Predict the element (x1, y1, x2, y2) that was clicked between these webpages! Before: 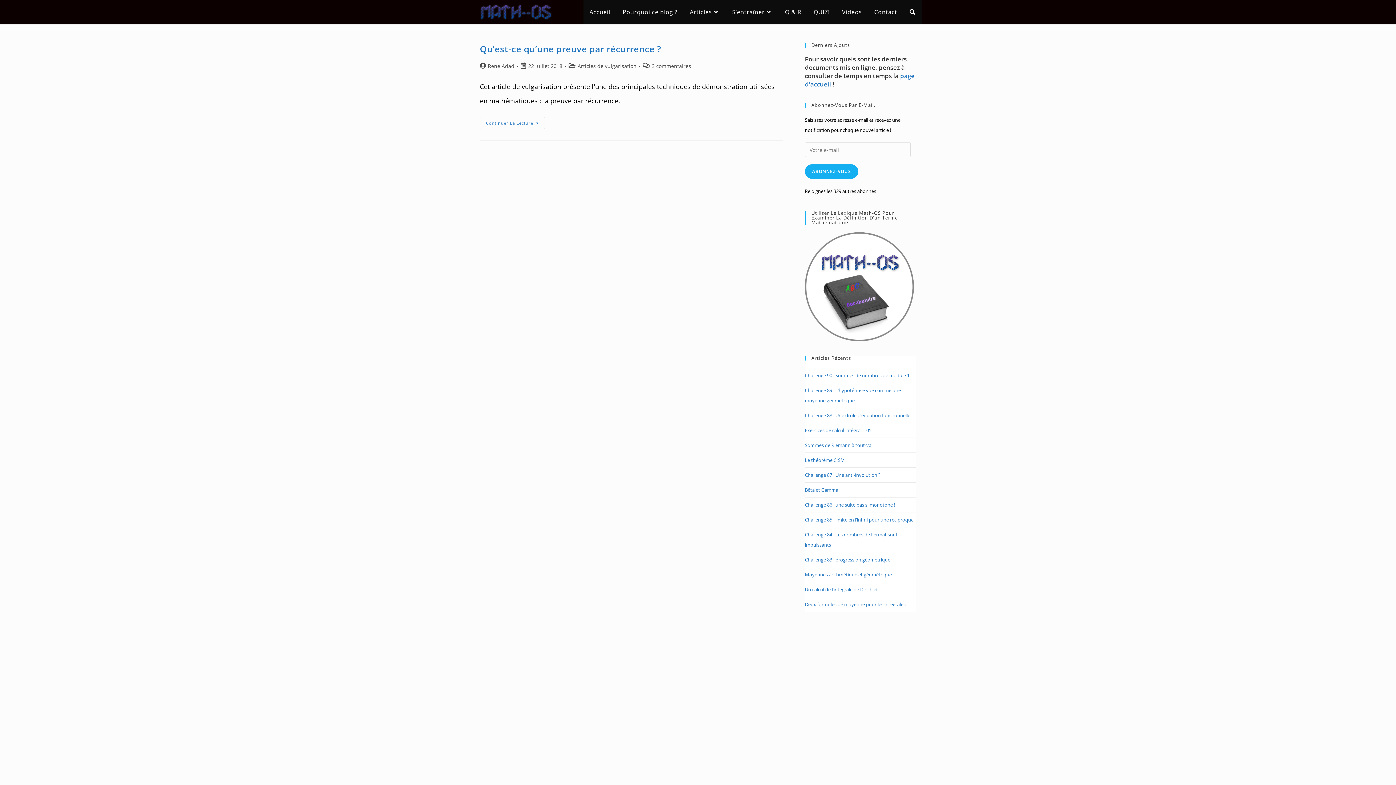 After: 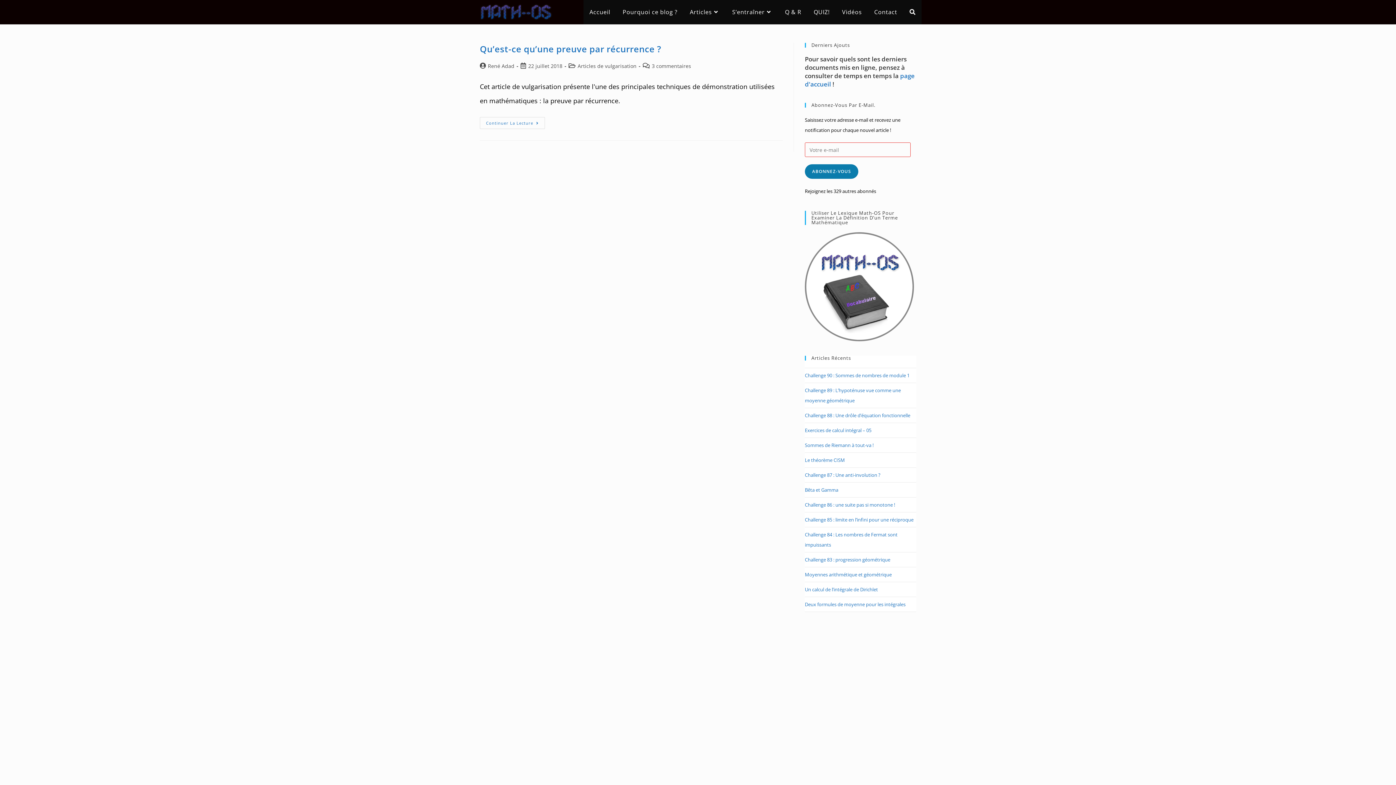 Action: label: ABONNEZ-VOUS bbox: (805, 164, 858, 178)